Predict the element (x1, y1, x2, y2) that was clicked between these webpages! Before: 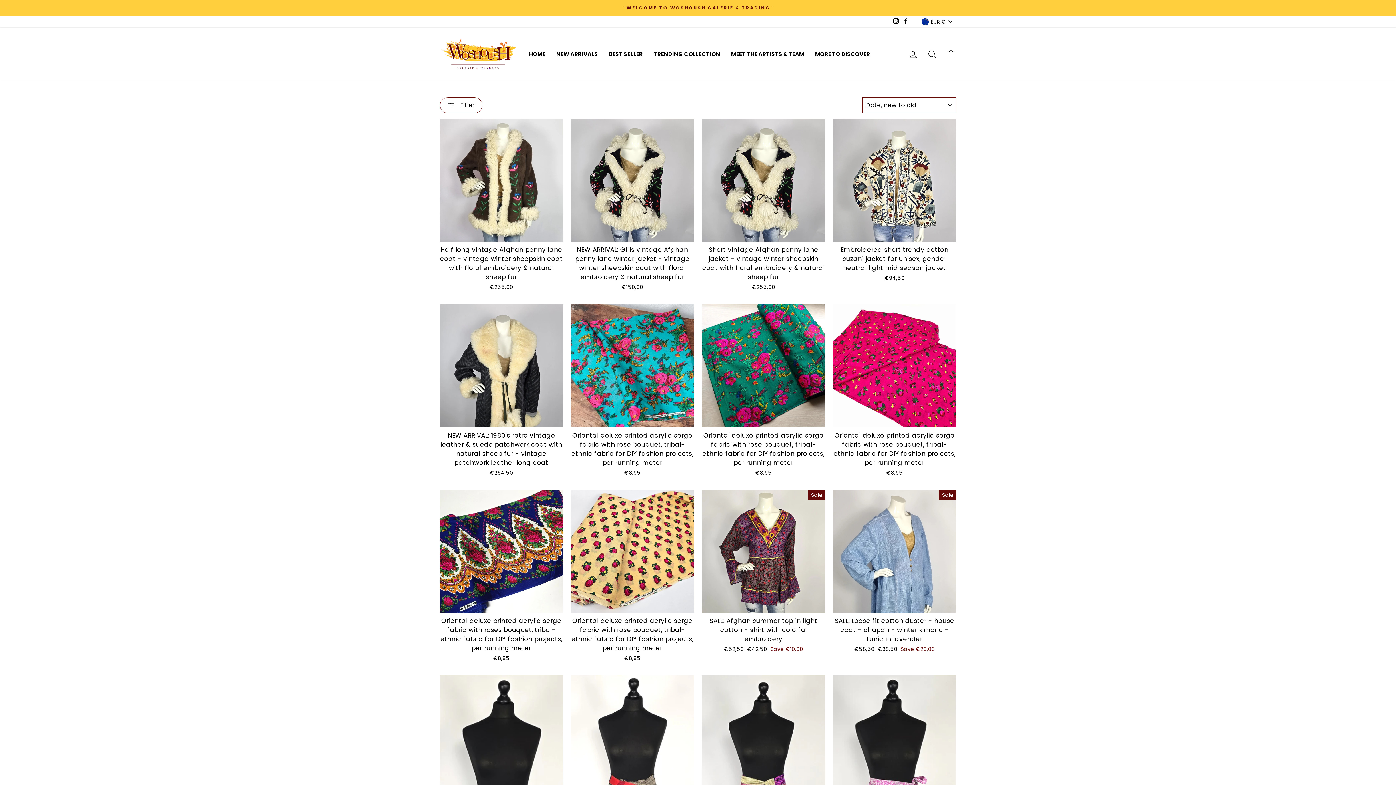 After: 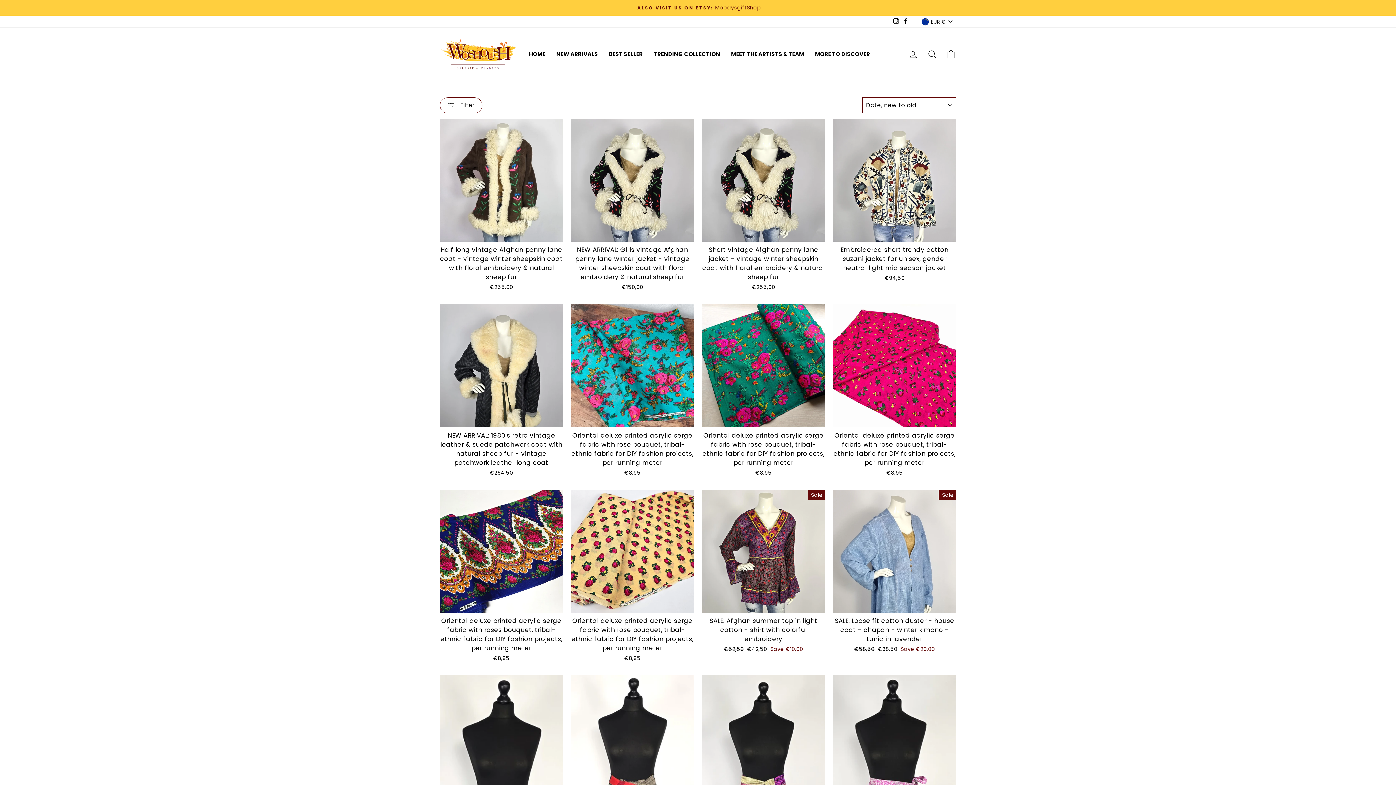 Action: label: Instagram bbox: (891, 15, 901, 27)